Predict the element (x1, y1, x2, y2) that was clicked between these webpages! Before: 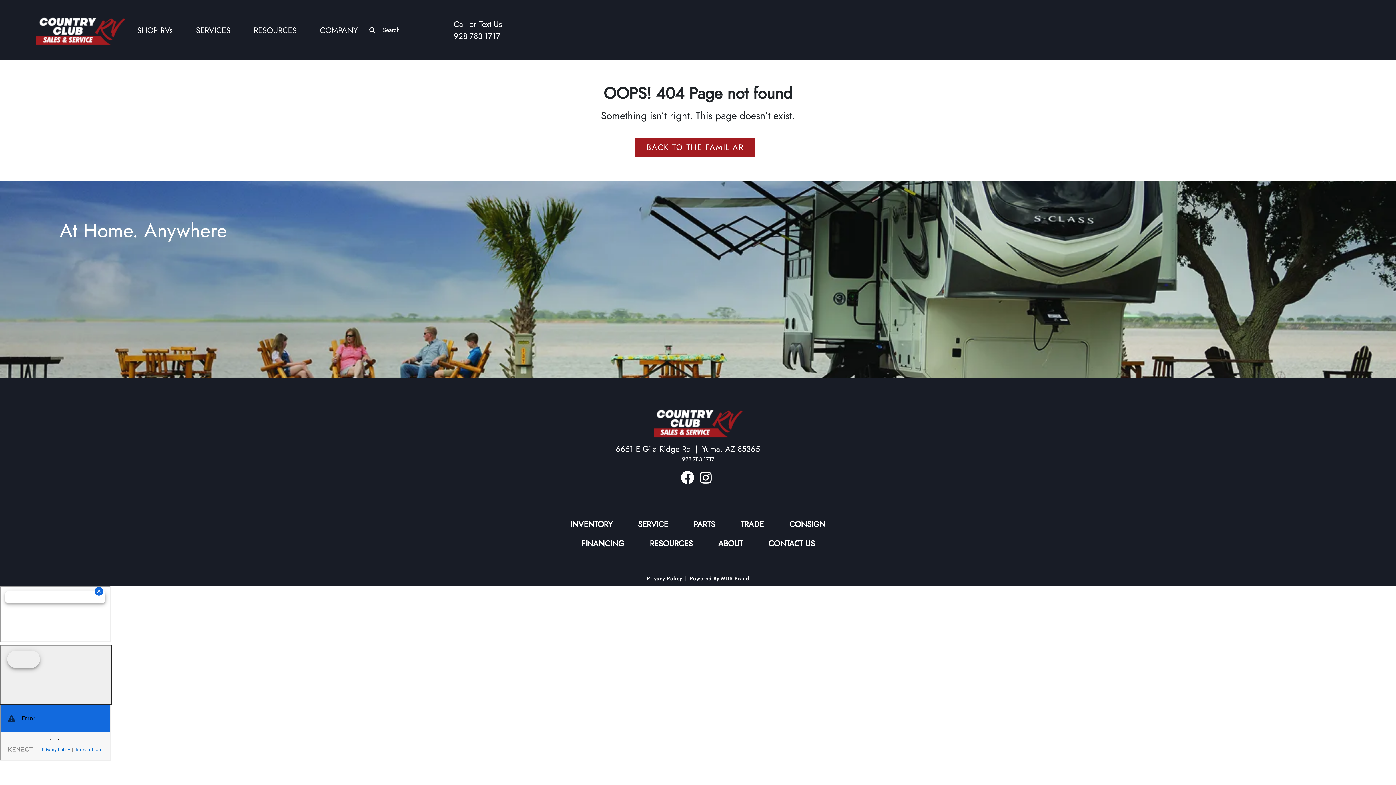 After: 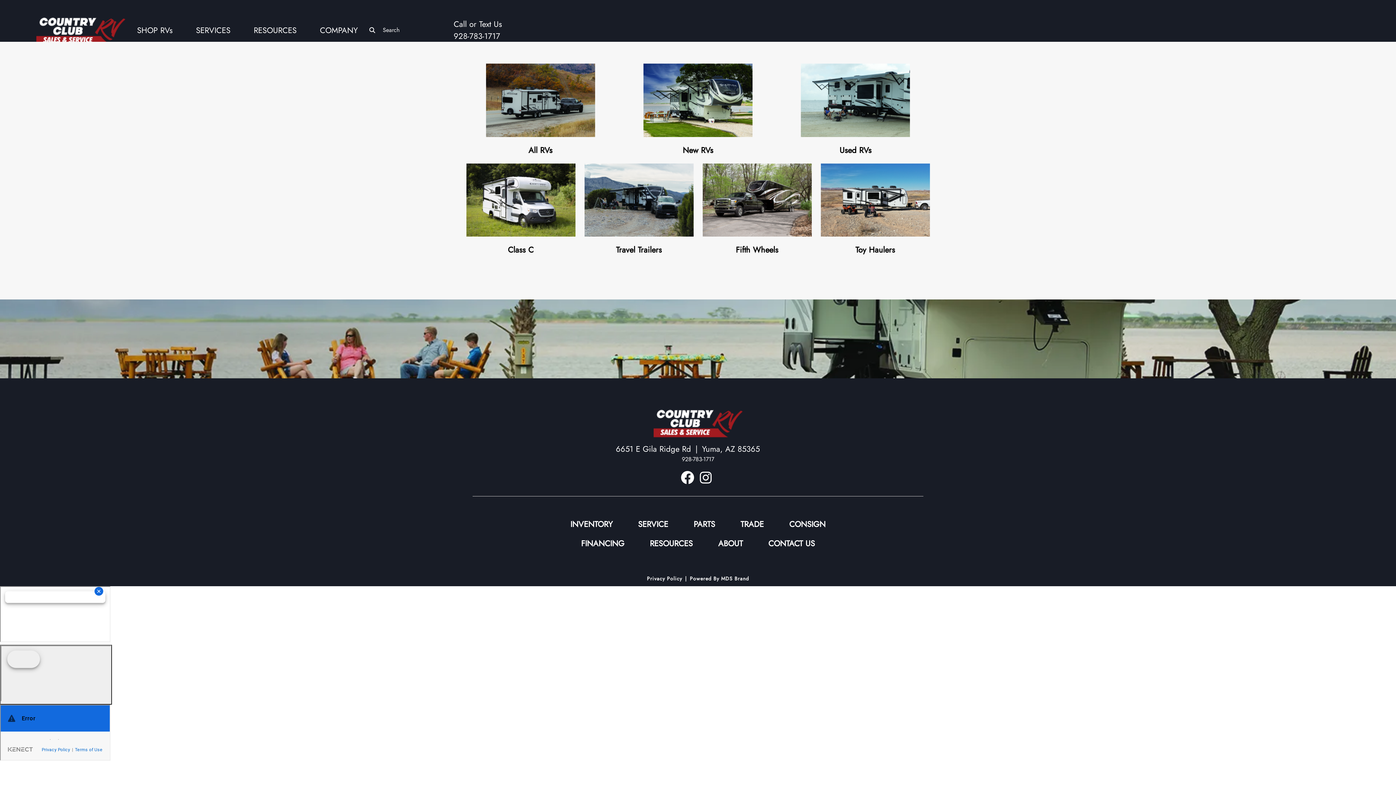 Action: bbox: (125, 9, 184, 50) label: SHOP RVs